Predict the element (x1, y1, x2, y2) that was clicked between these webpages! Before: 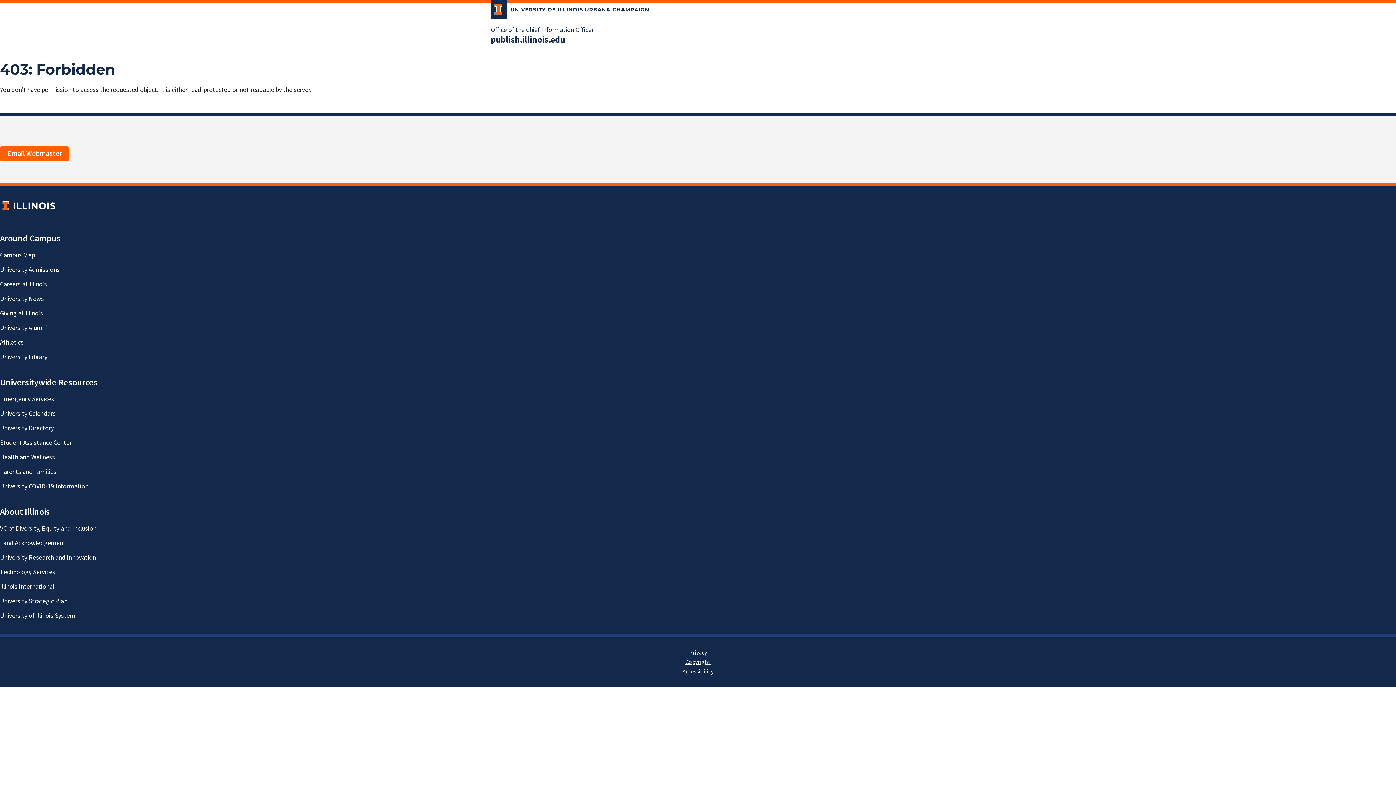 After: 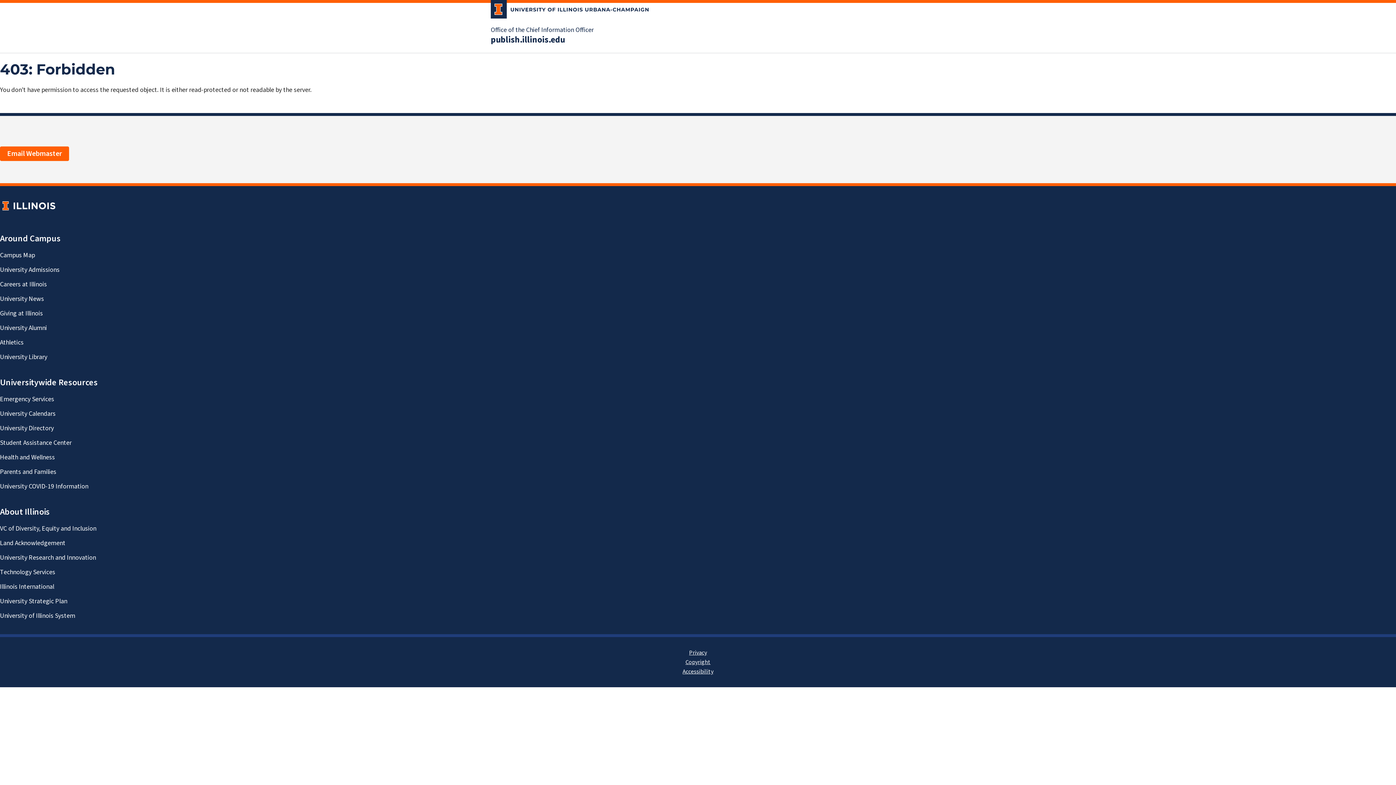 Action: label: publish.illinois.edu bbox: (490, 34, 565, 45)